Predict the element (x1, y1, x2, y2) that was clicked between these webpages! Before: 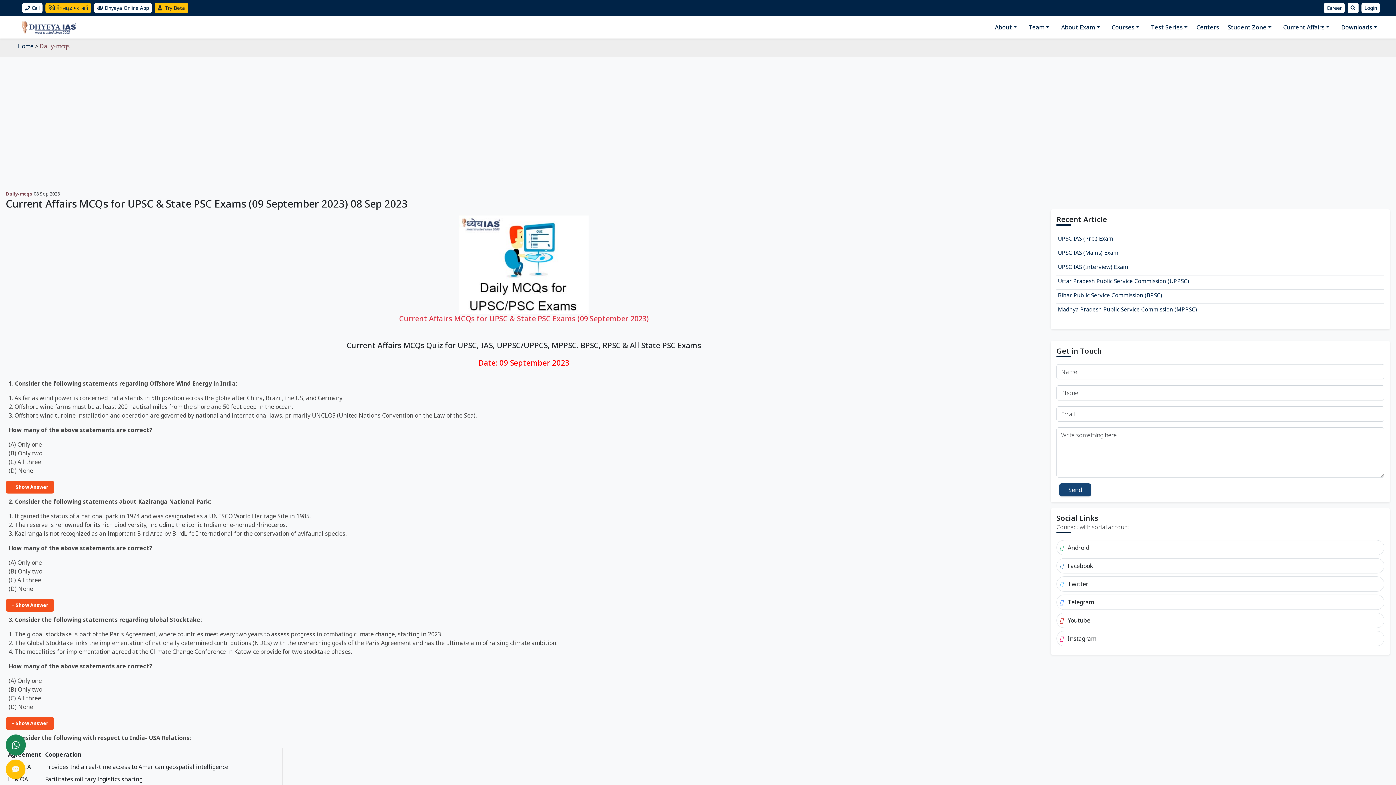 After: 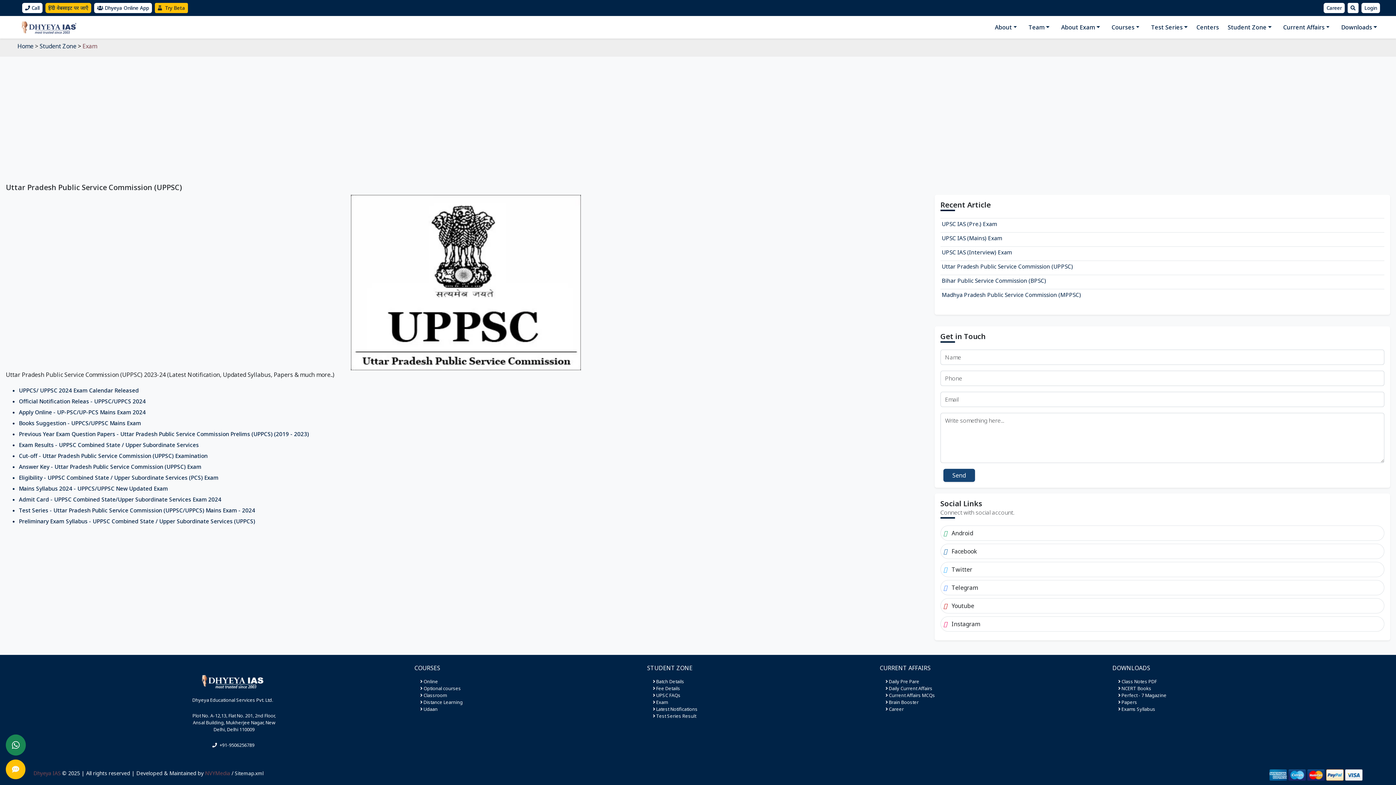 Action: label: Uttar Pradesh Public Service Commission (UPPSC) bbox: (1056, 275, 1384, 286)